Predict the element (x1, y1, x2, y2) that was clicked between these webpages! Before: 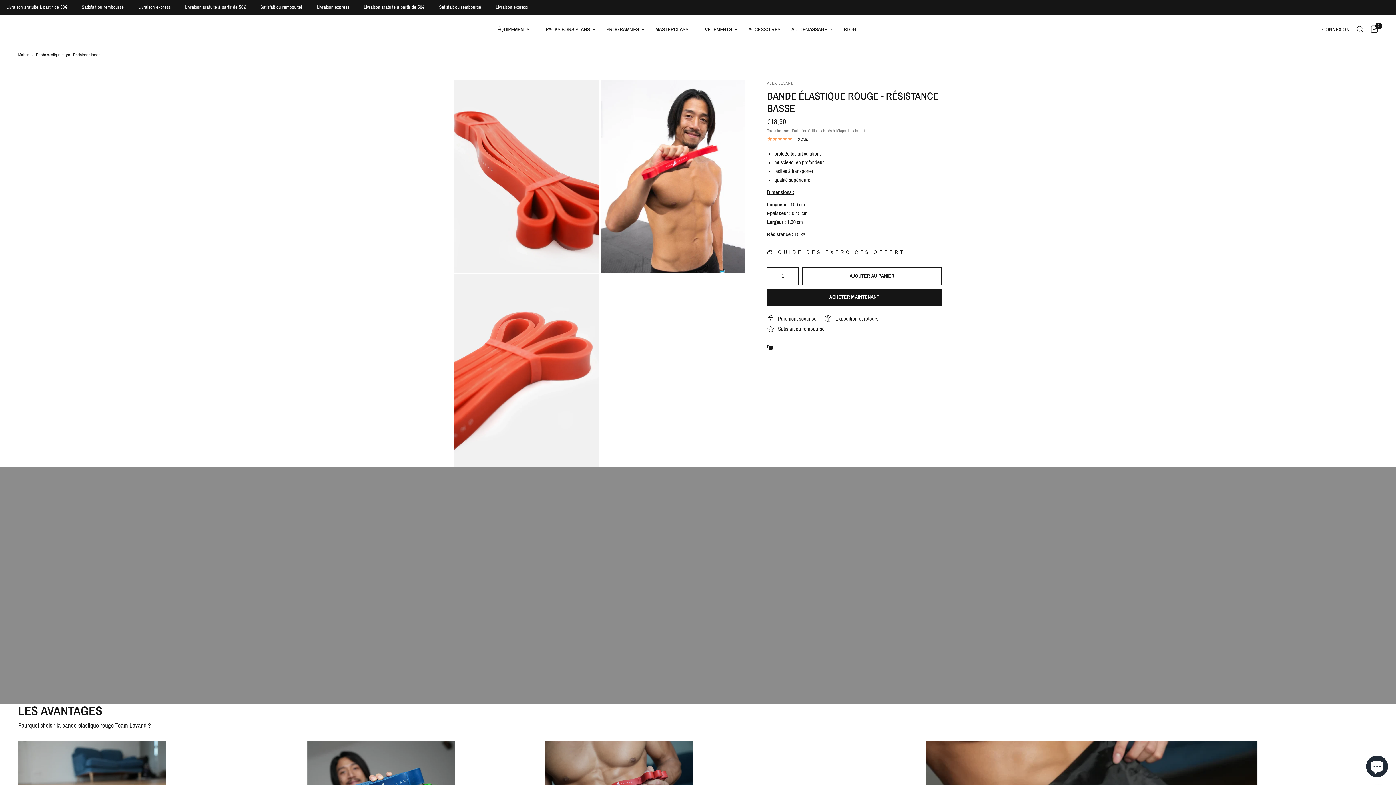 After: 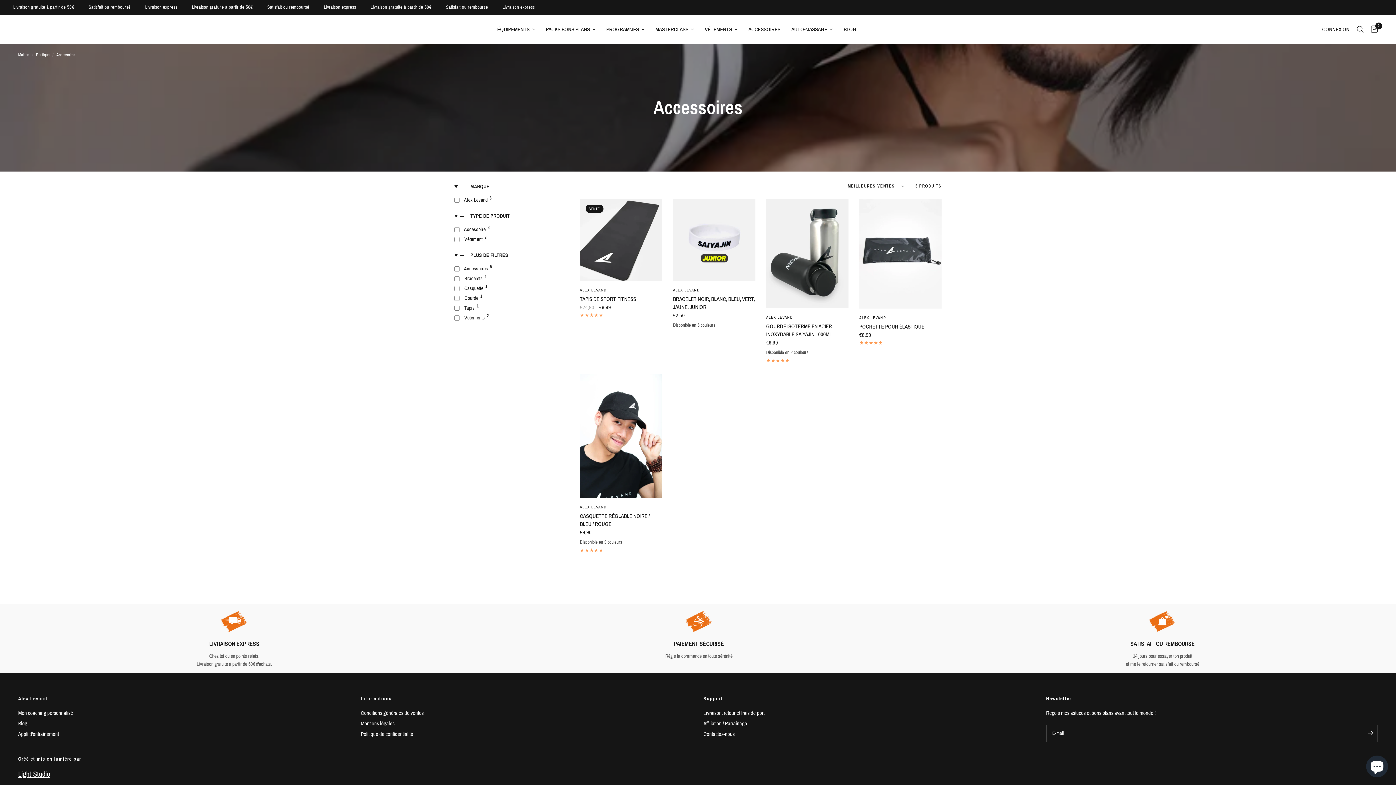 Action: label: ACCESSOIRES bbox: (748, 25, 780, 33)